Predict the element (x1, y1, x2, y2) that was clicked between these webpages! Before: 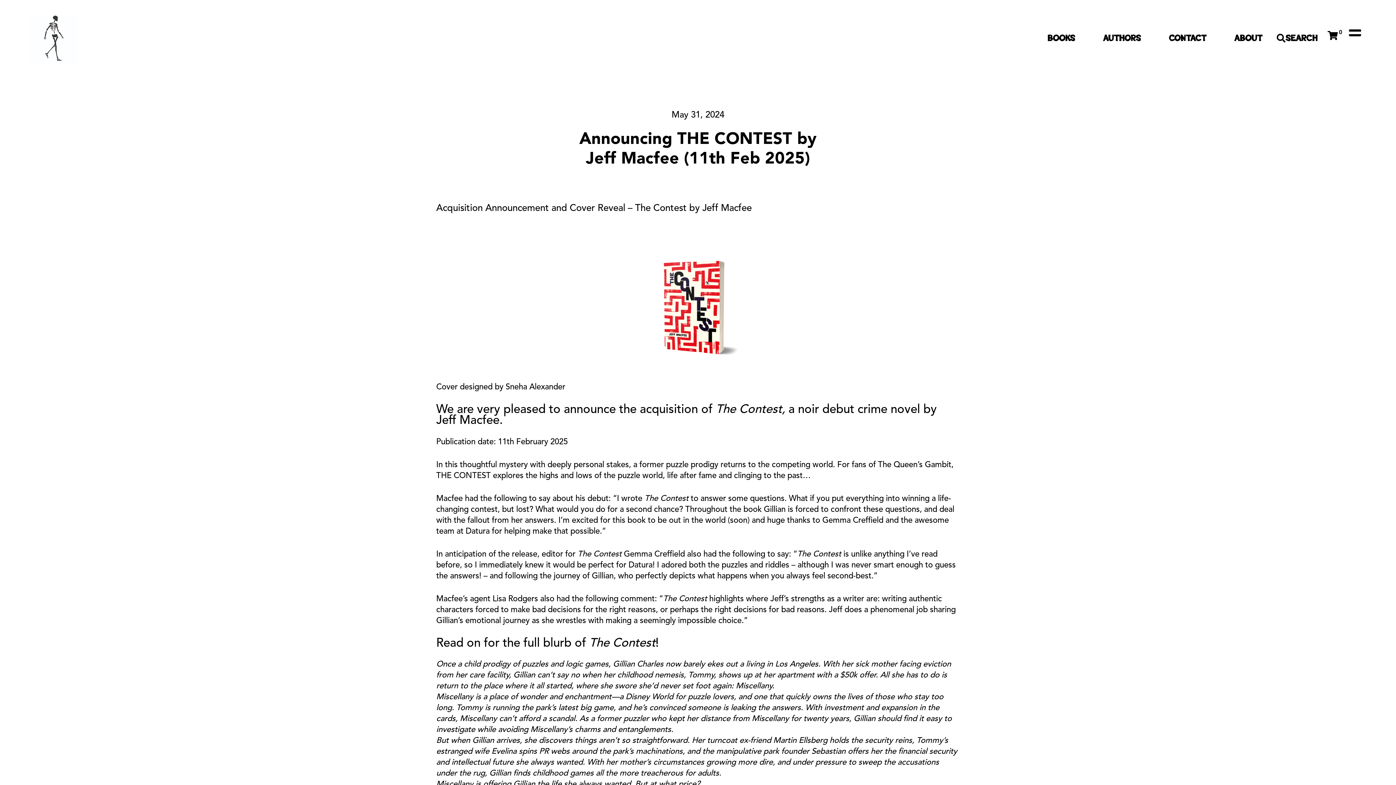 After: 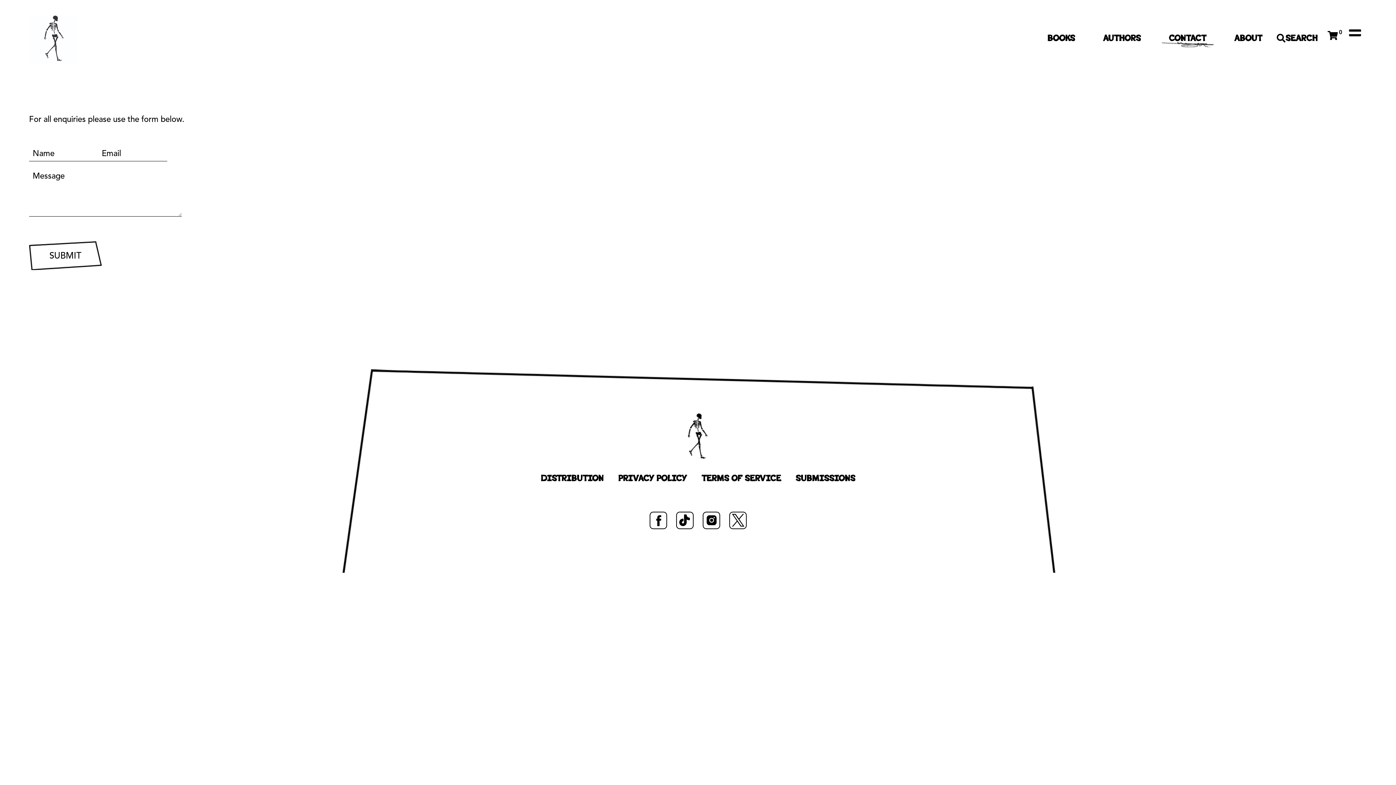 Action: label: CONTACT bbox: (1161, 29, 1213, 47)